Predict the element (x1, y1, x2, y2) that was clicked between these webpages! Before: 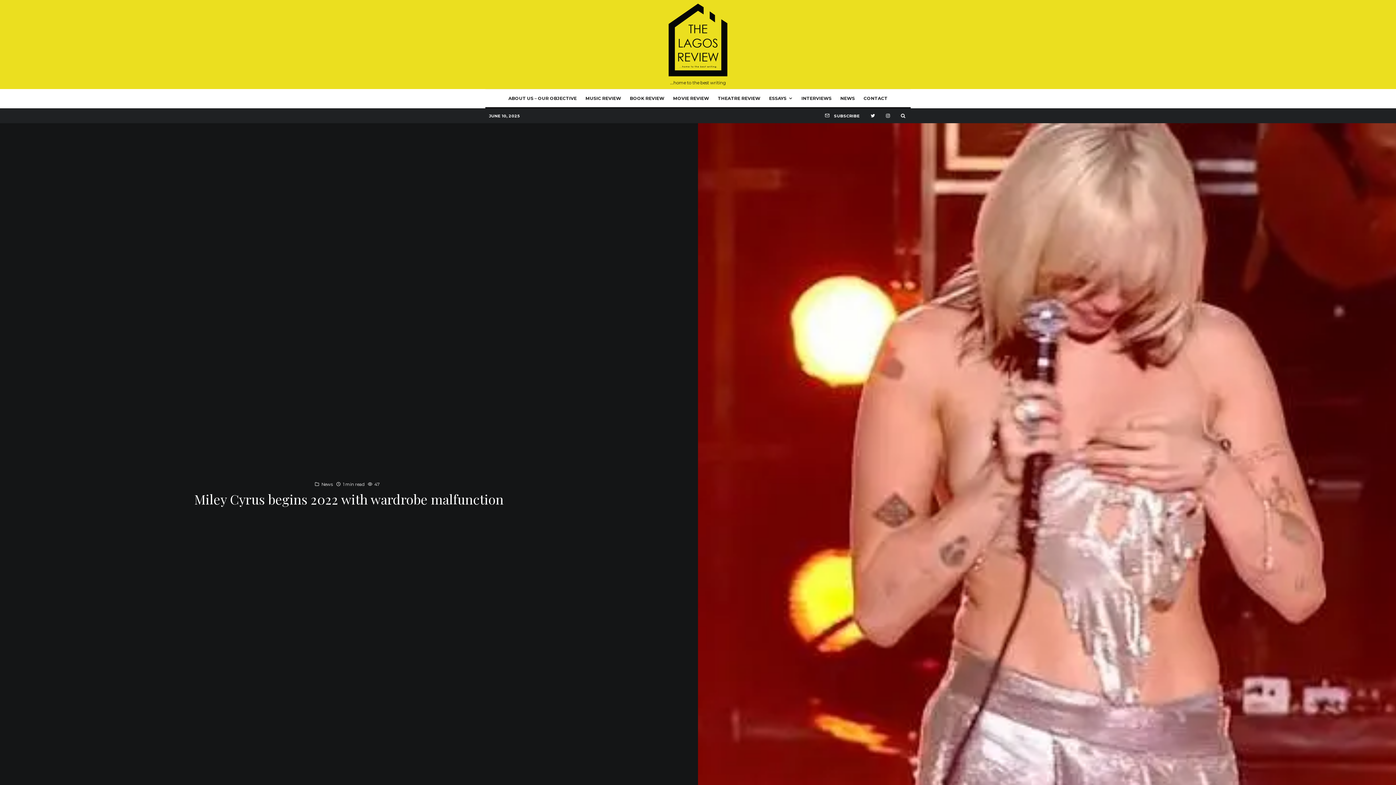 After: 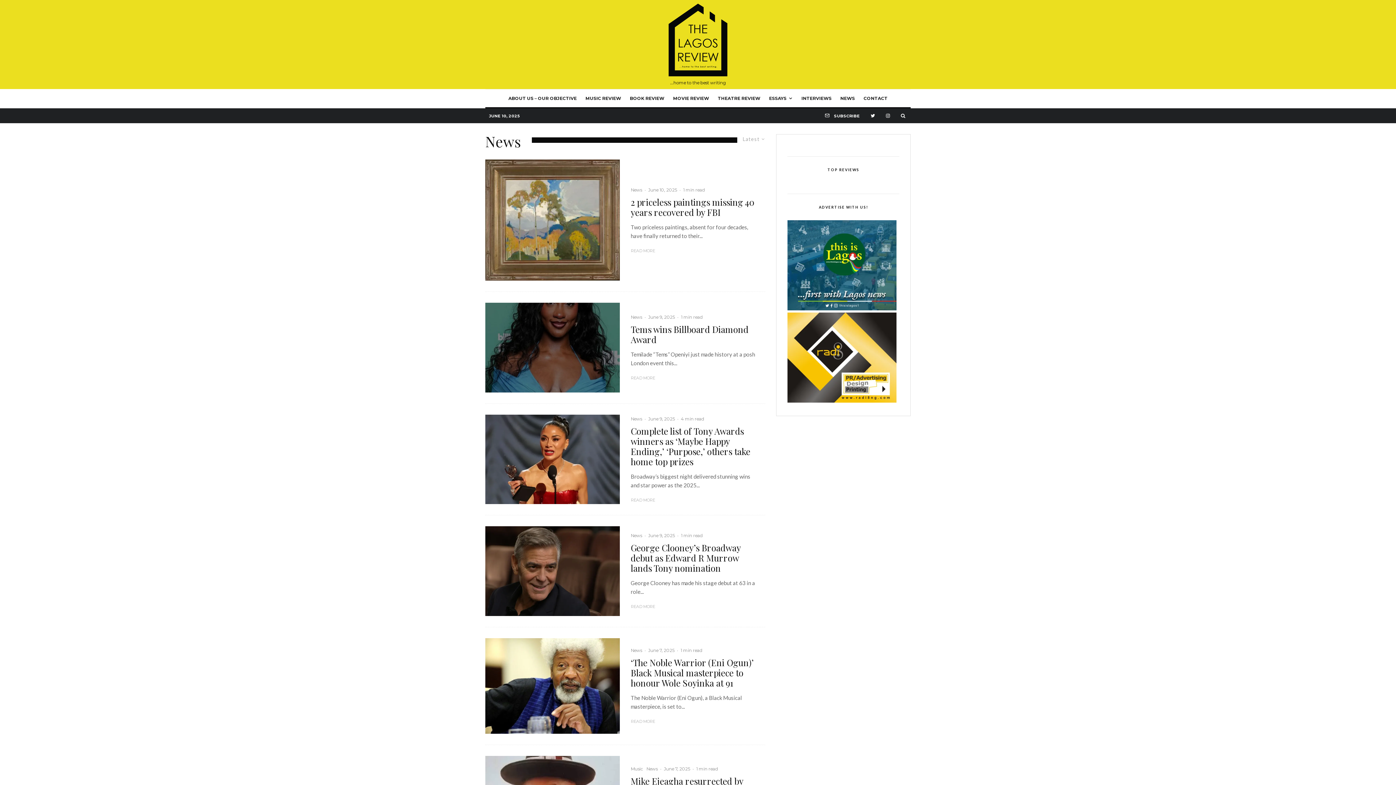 Action: bbox: (836, 89, 859, 107) label: NEWS